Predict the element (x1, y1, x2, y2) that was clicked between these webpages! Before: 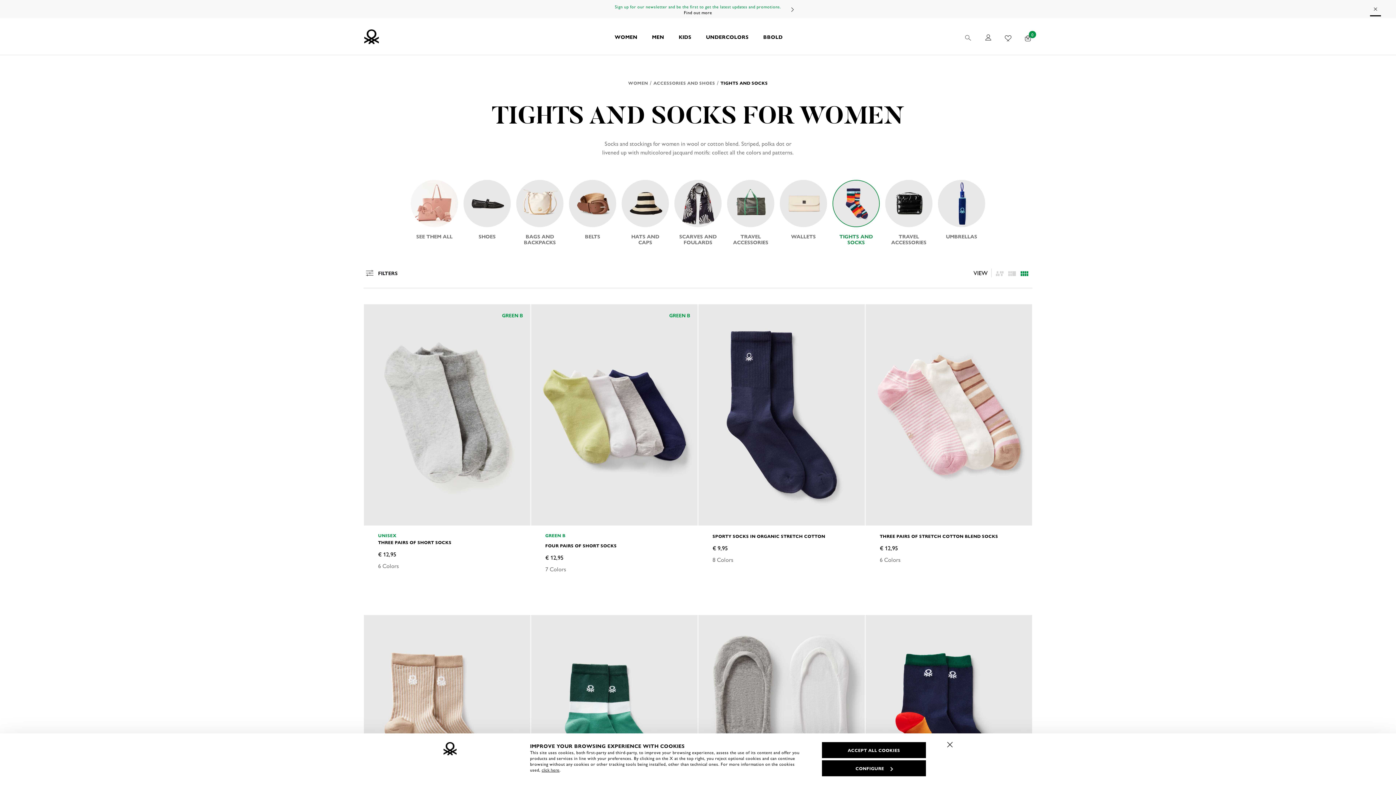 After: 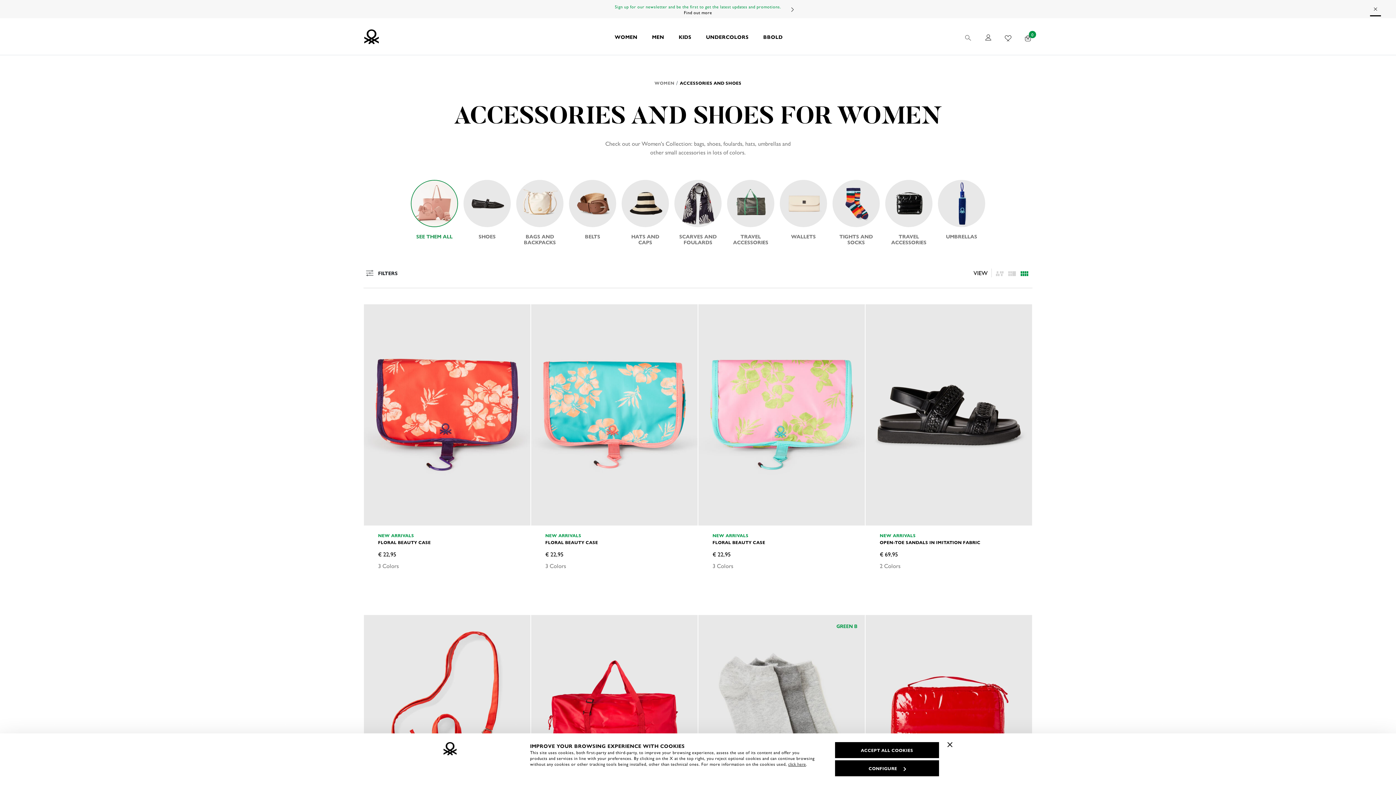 Action: label: ACCESSORIES AND SHOES bbox: (653, 79, 715, 86)